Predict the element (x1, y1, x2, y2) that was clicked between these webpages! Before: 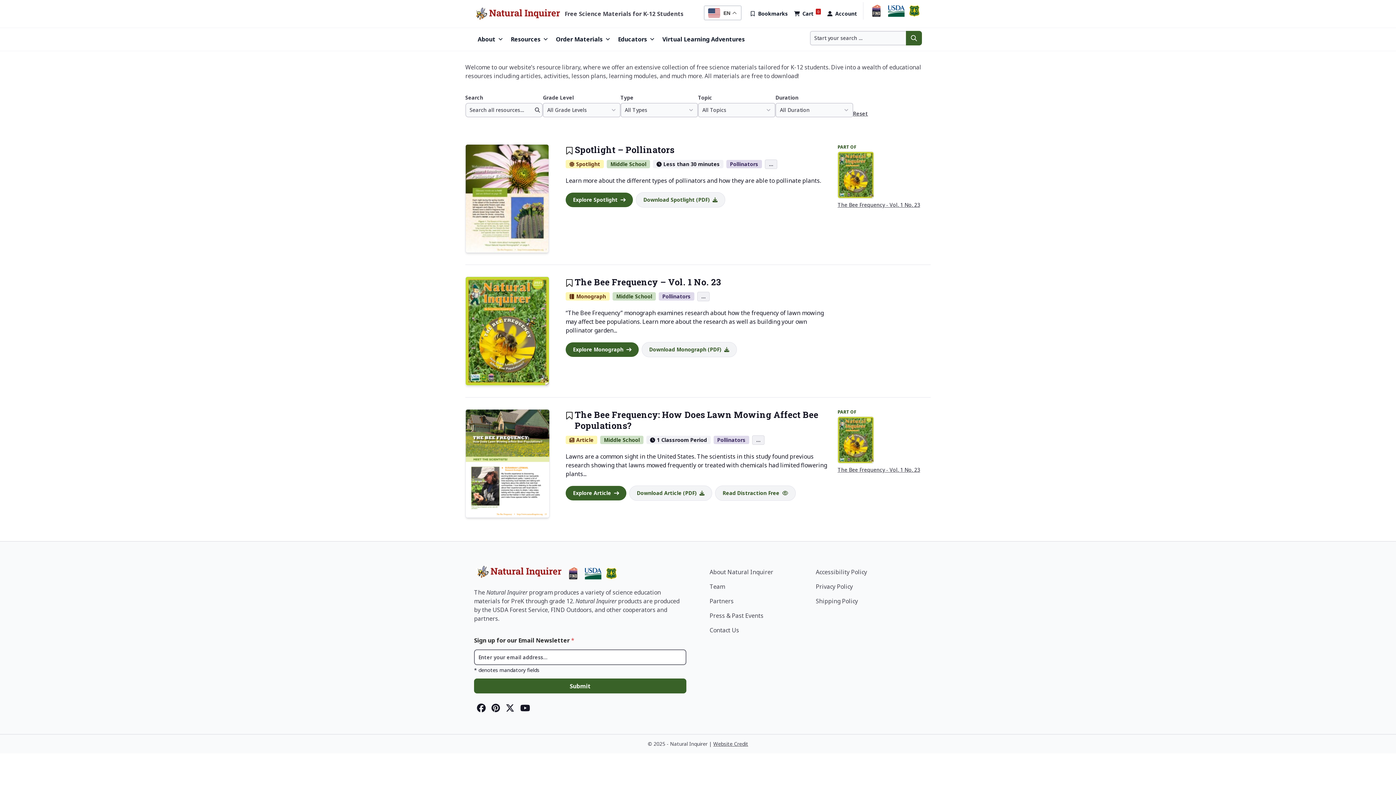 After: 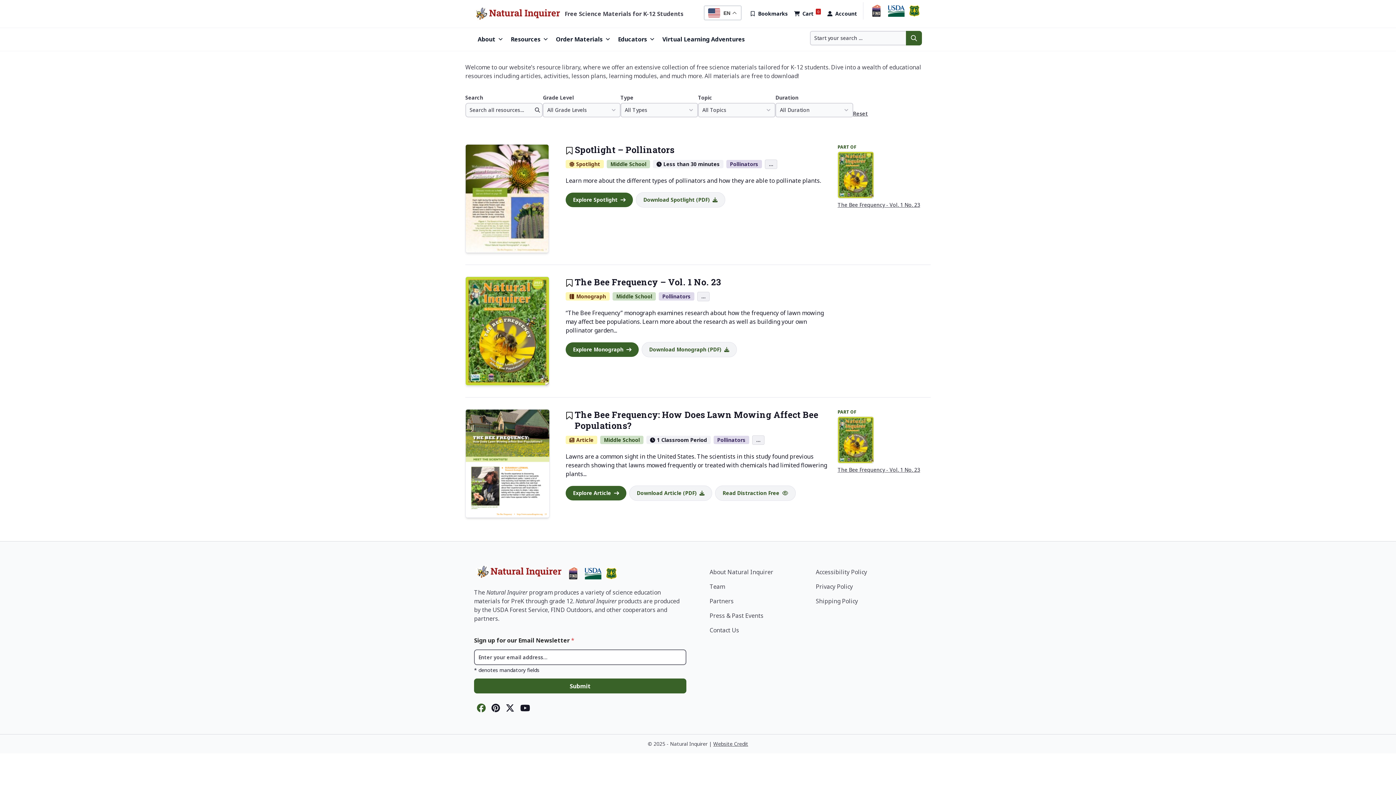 Action: label: Facebook bbox: (477, 702, 485, 714)